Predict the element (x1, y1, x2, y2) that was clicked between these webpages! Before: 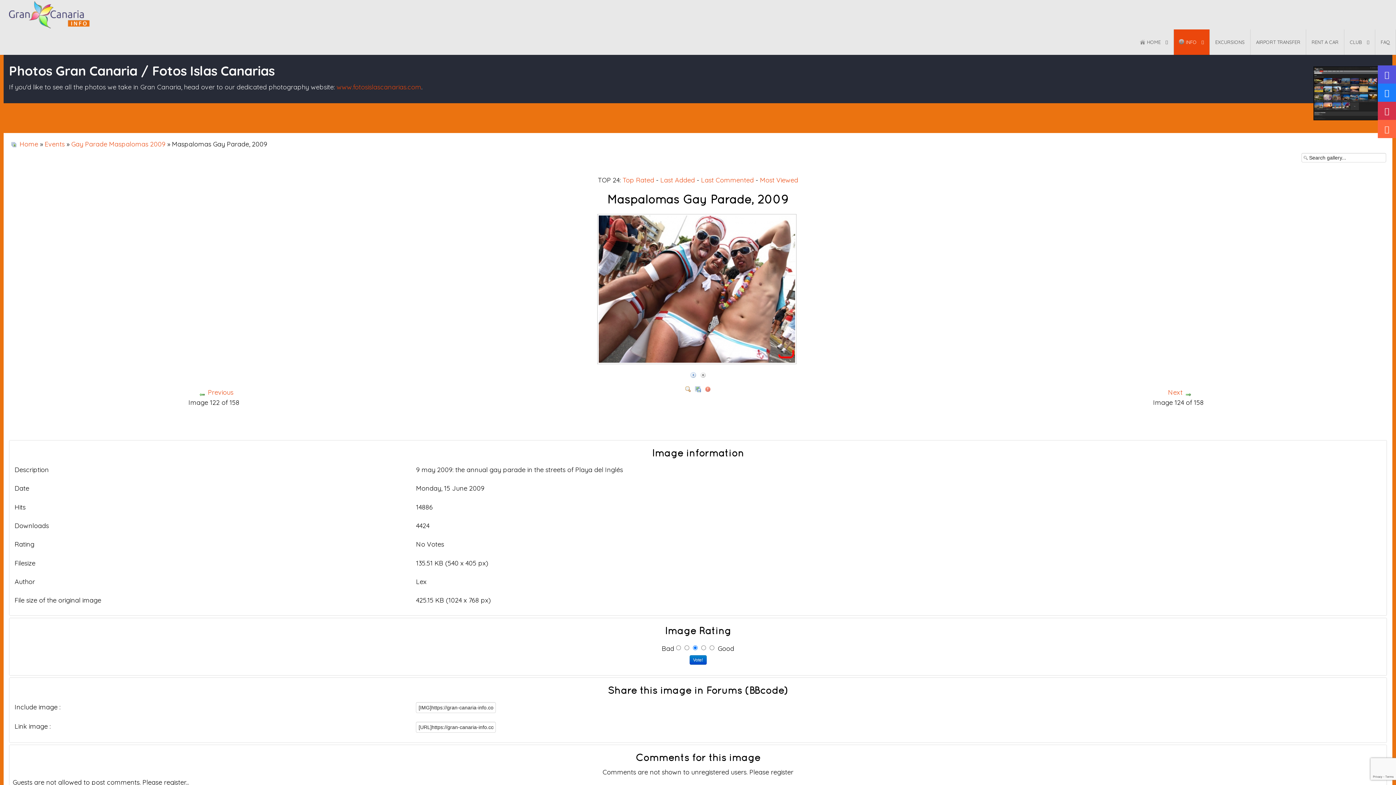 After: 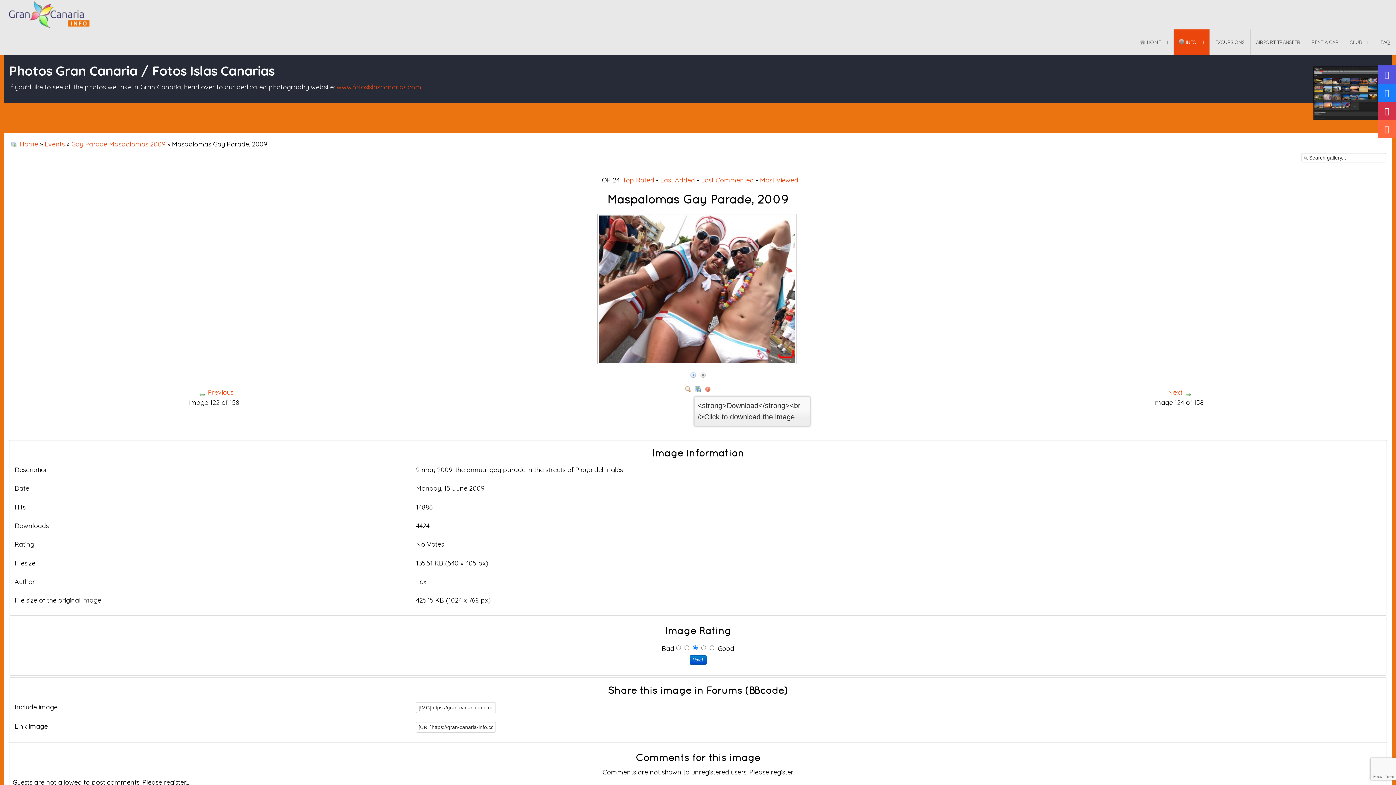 Action: bbox: (694, 382, 702, 391)